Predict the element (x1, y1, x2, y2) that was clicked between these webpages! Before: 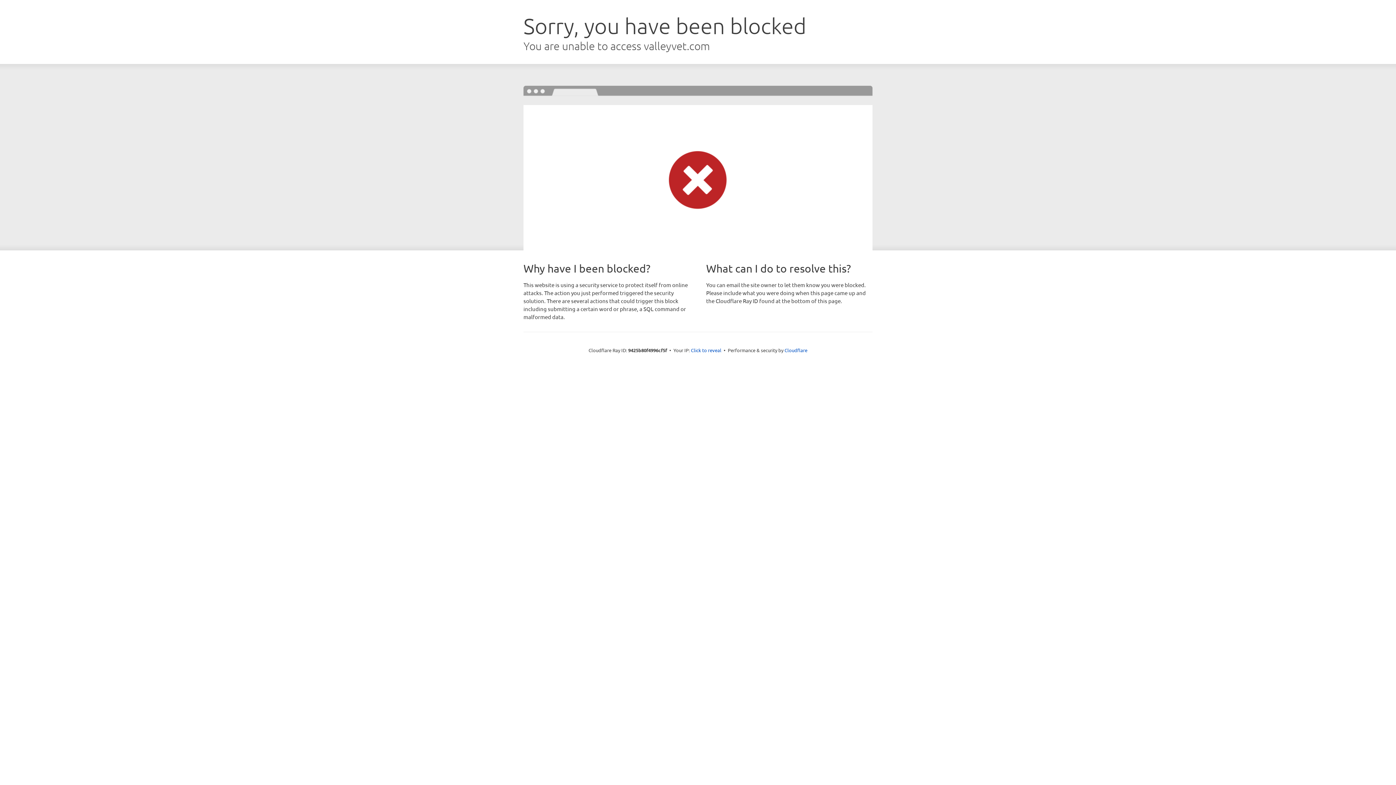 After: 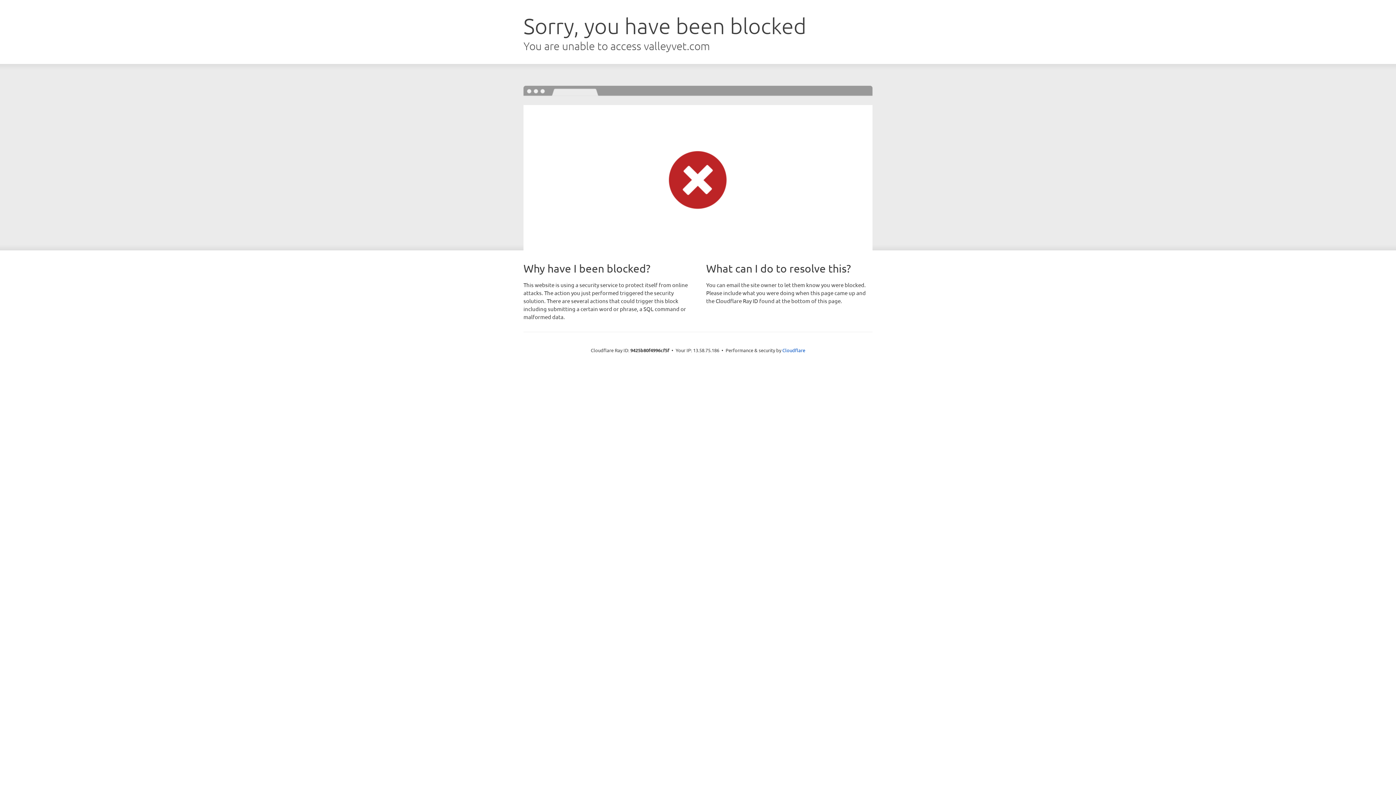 Action: label: Click to reveal bbox: (691, 346, 721, 353)